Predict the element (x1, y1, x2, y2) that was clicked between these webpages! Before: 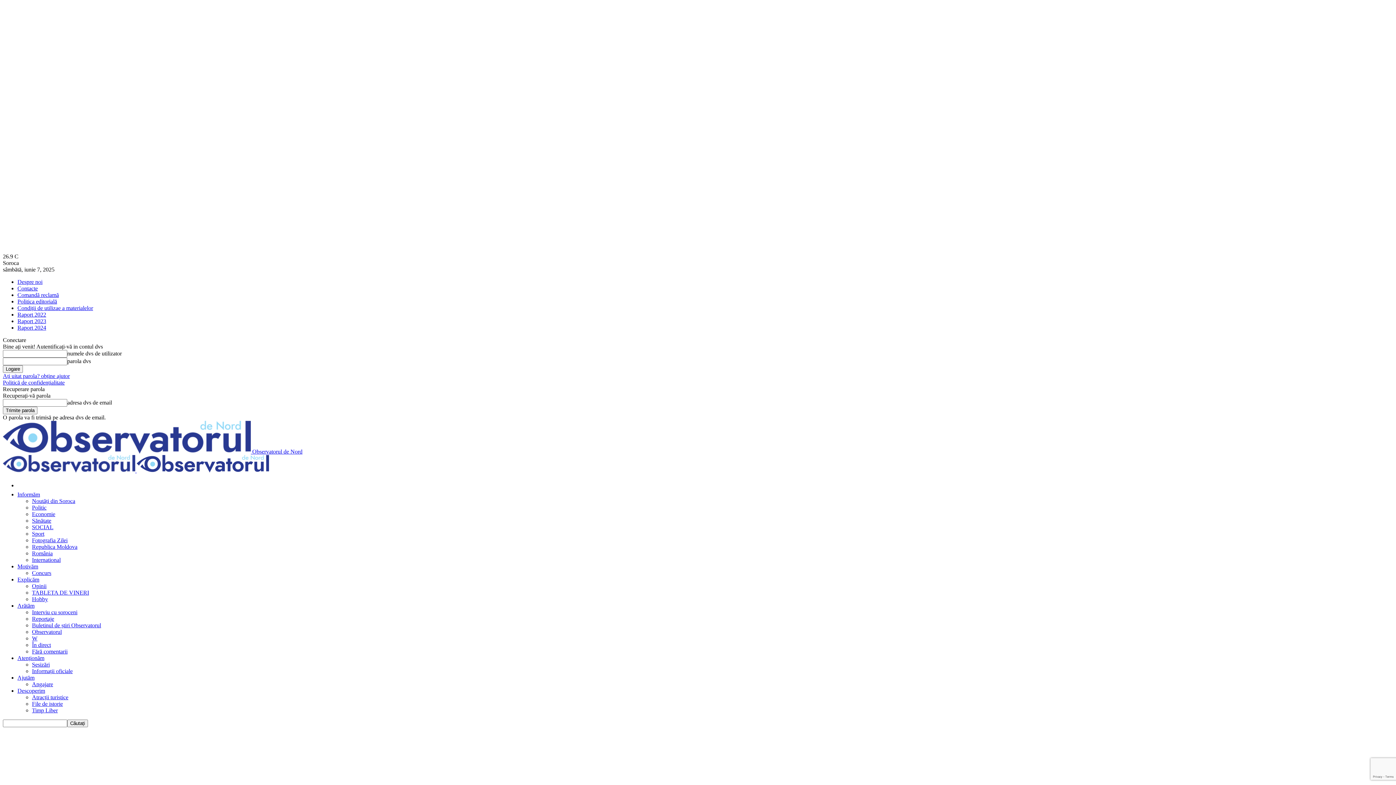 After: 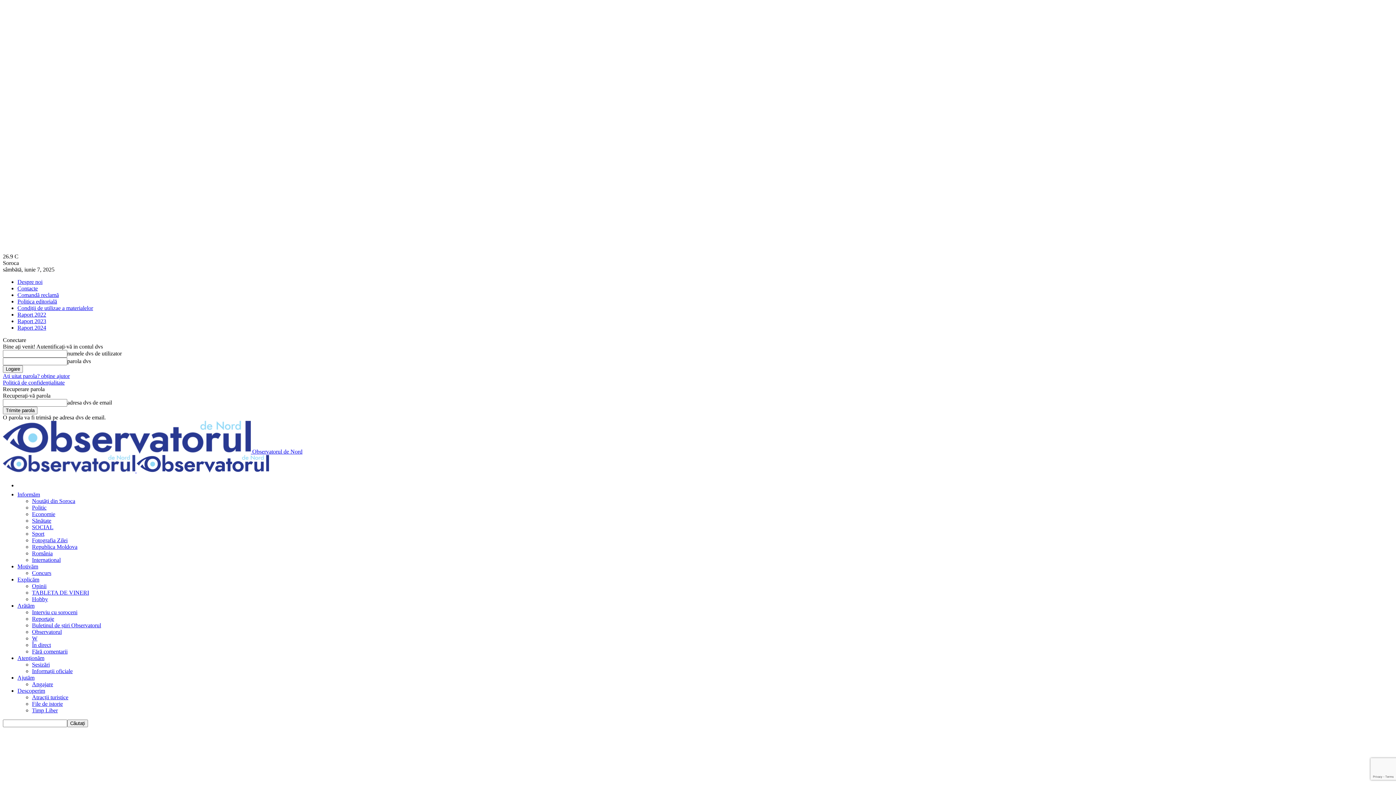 Action: bbox: (17, 285, 37, 291) label: Contacte